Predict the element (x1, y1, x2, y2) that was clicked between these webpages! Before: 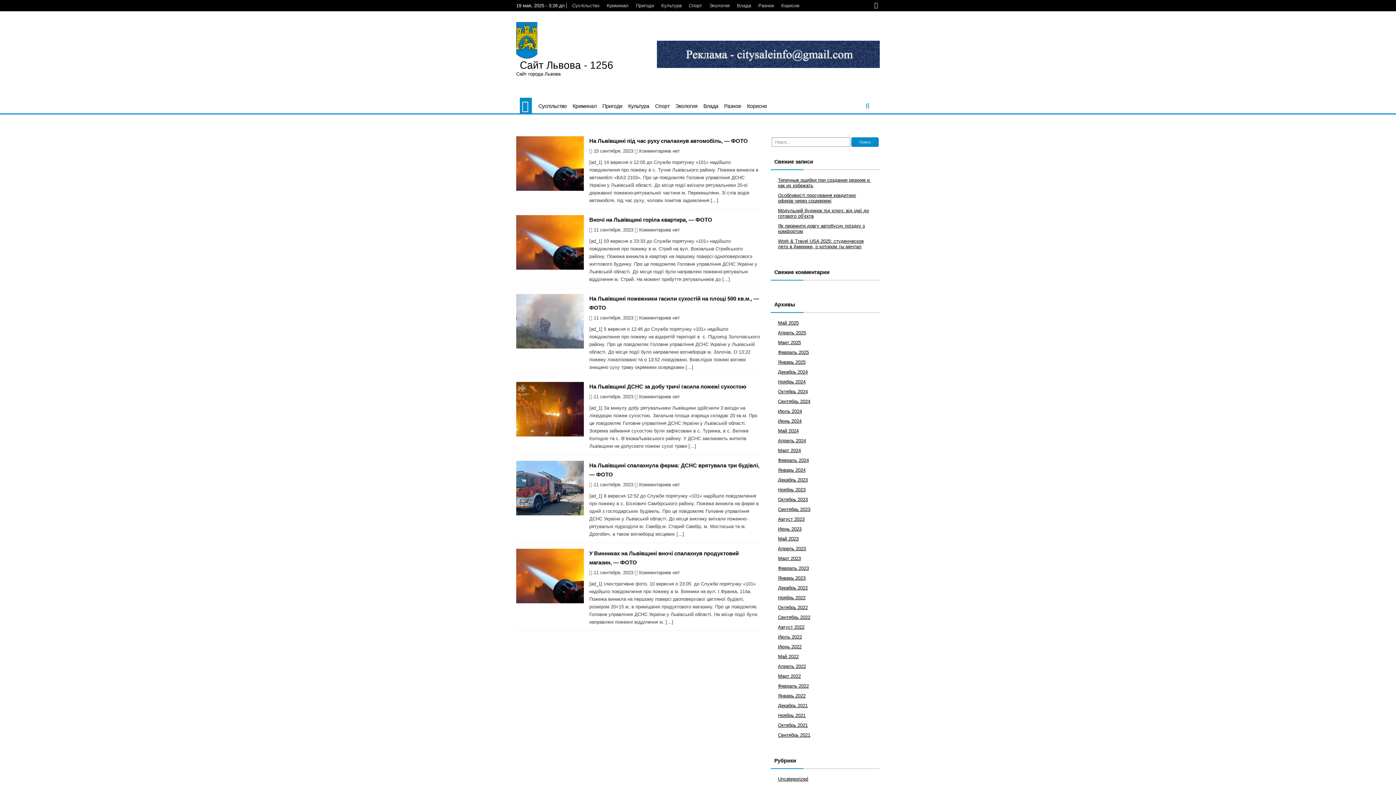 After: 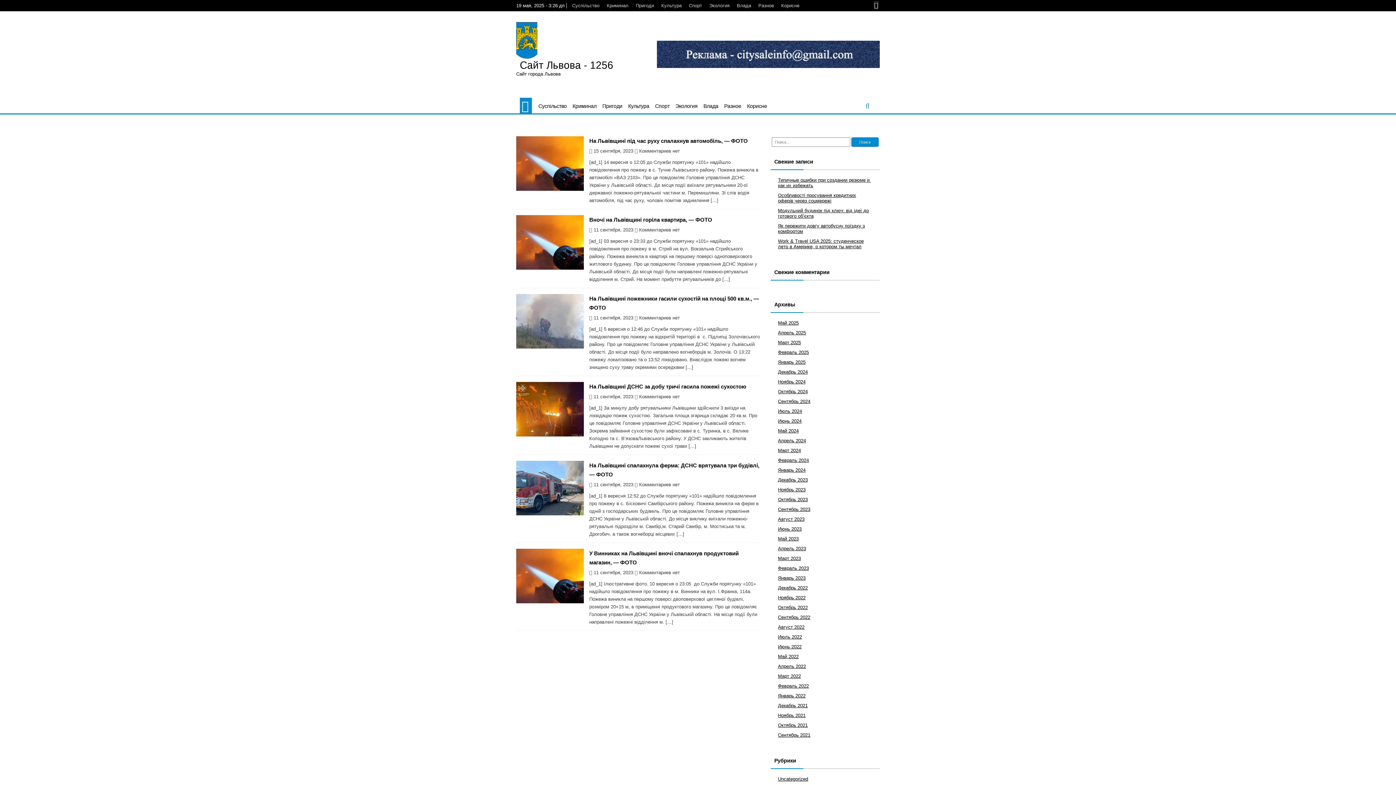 Action: bbox: (874, 1, 878, 8)